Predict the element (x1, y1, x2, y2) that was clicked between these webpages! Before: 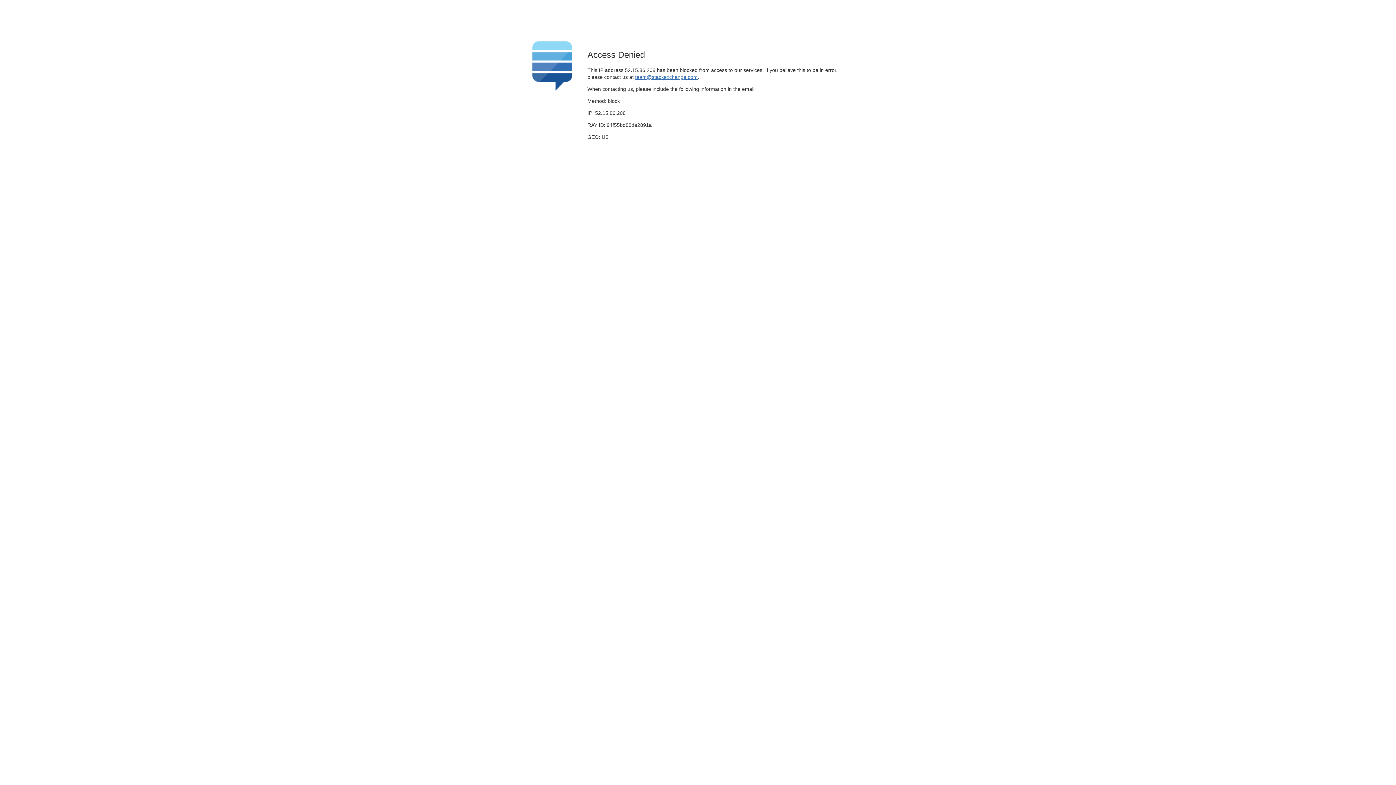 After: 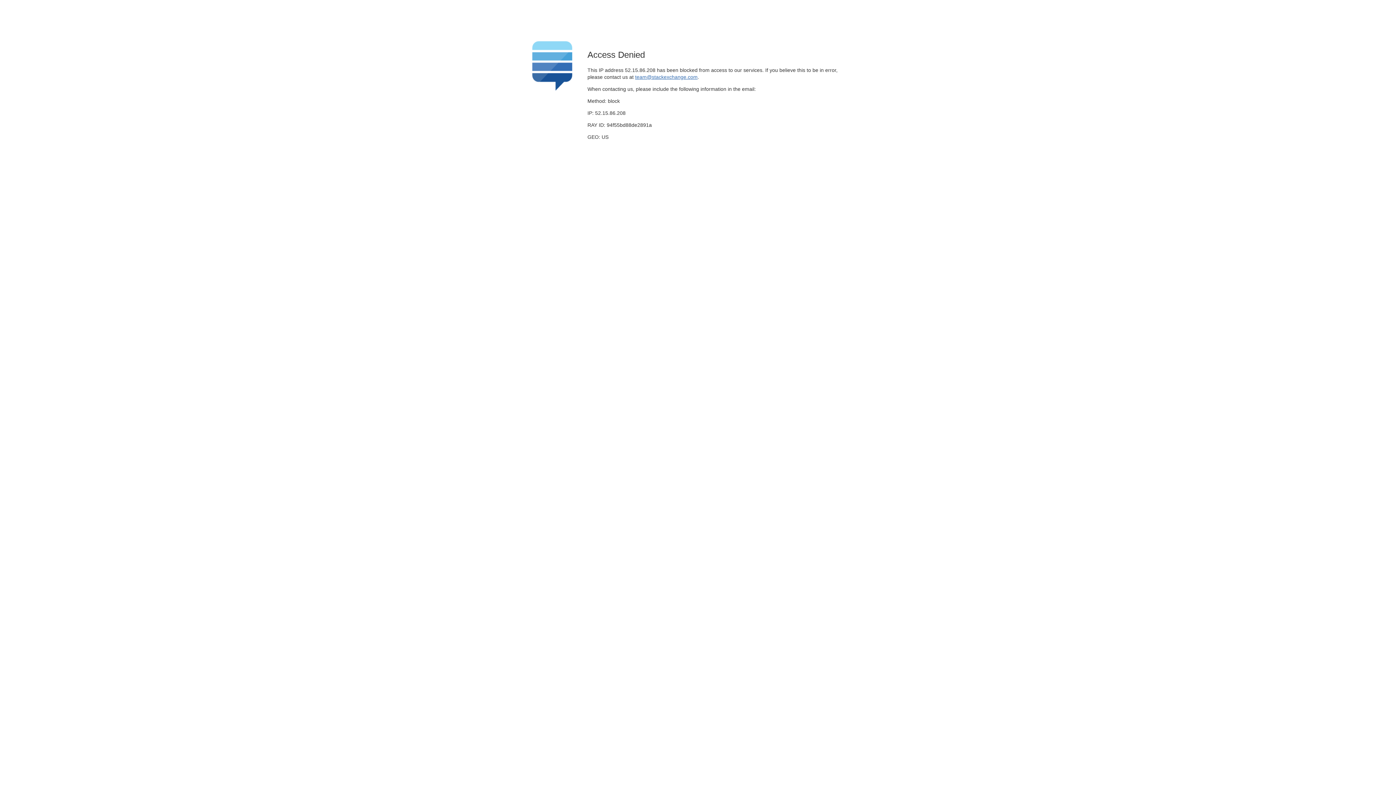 Action: bbox: (635, 74, 697, 79) label: team@stackexchange.com